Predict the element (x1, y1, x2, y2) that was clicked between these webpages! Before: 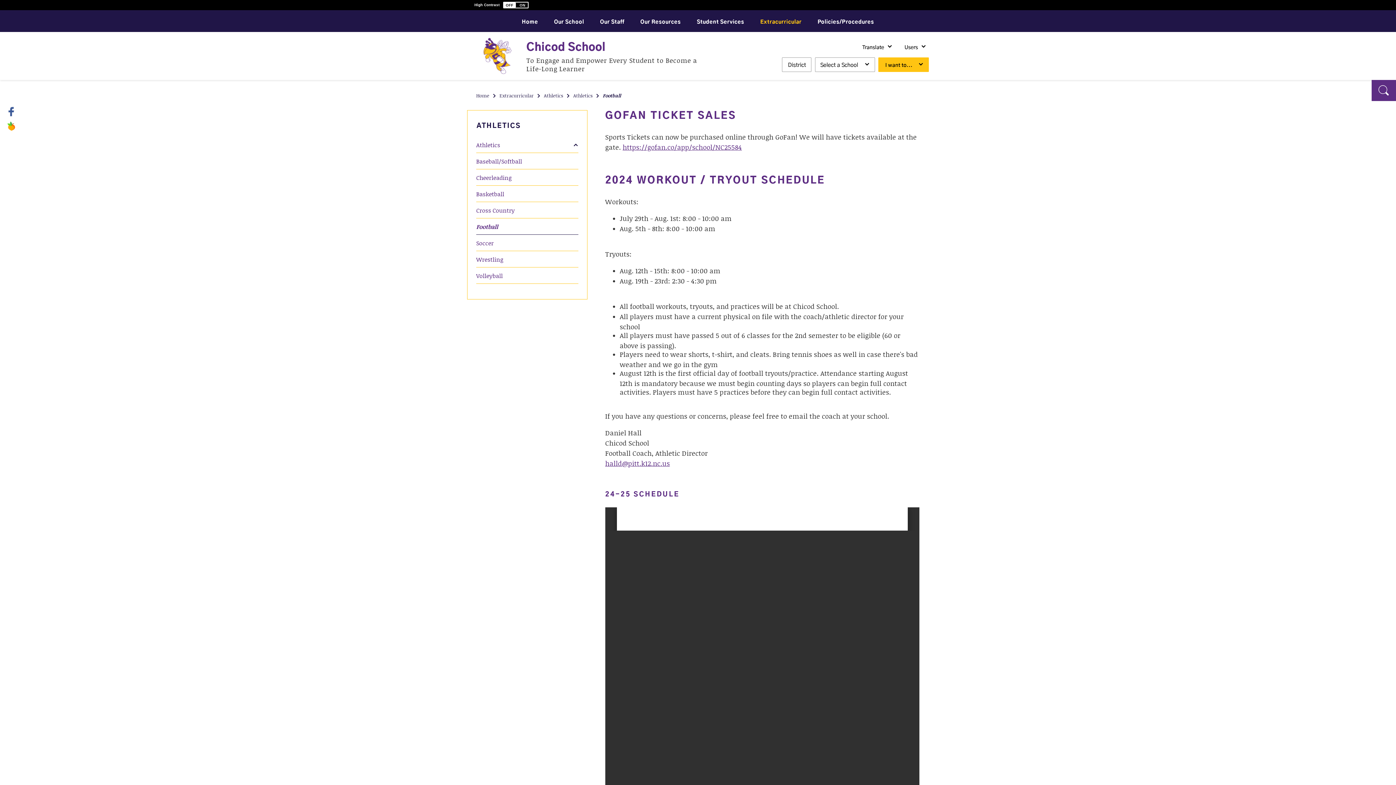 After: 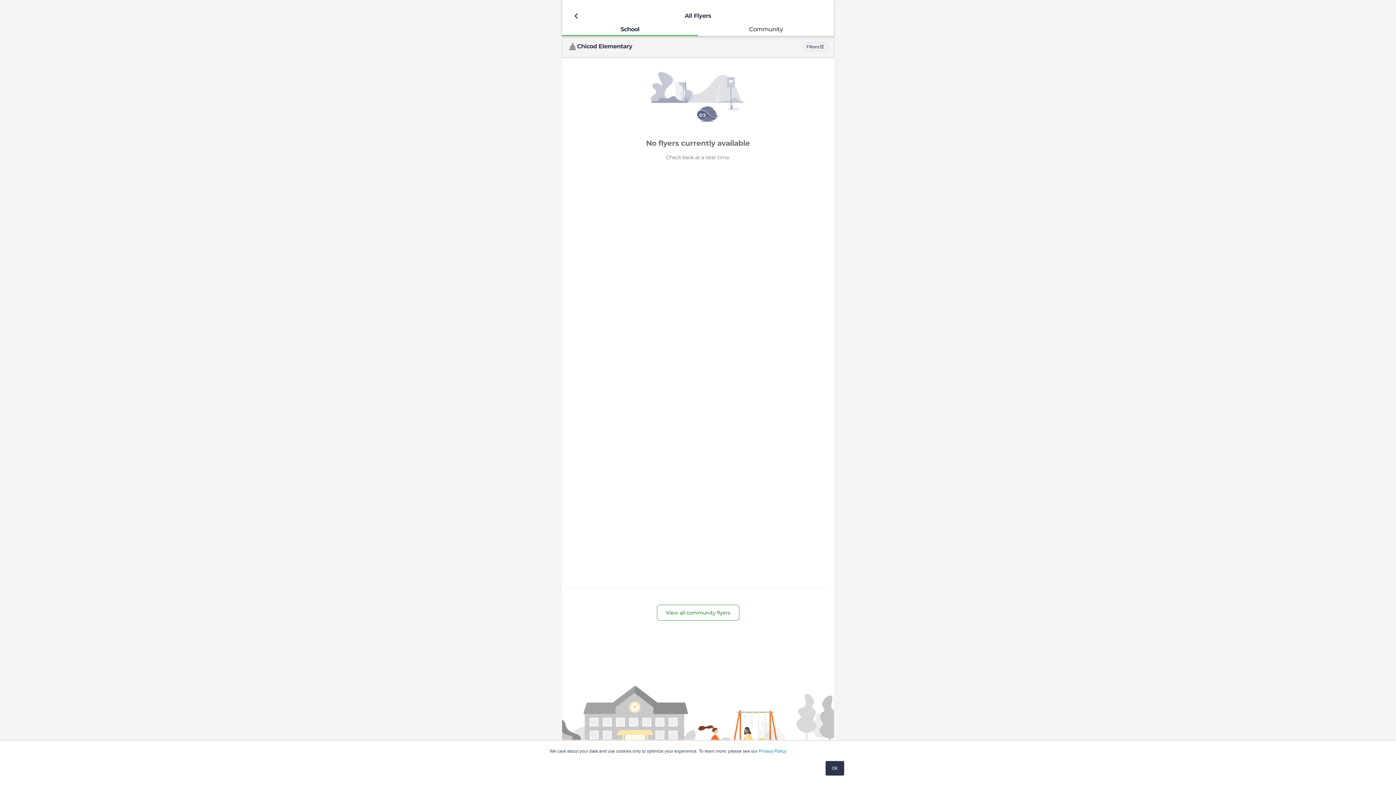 Action: label: Peachjar bbox: (0, 121, 30, 130)